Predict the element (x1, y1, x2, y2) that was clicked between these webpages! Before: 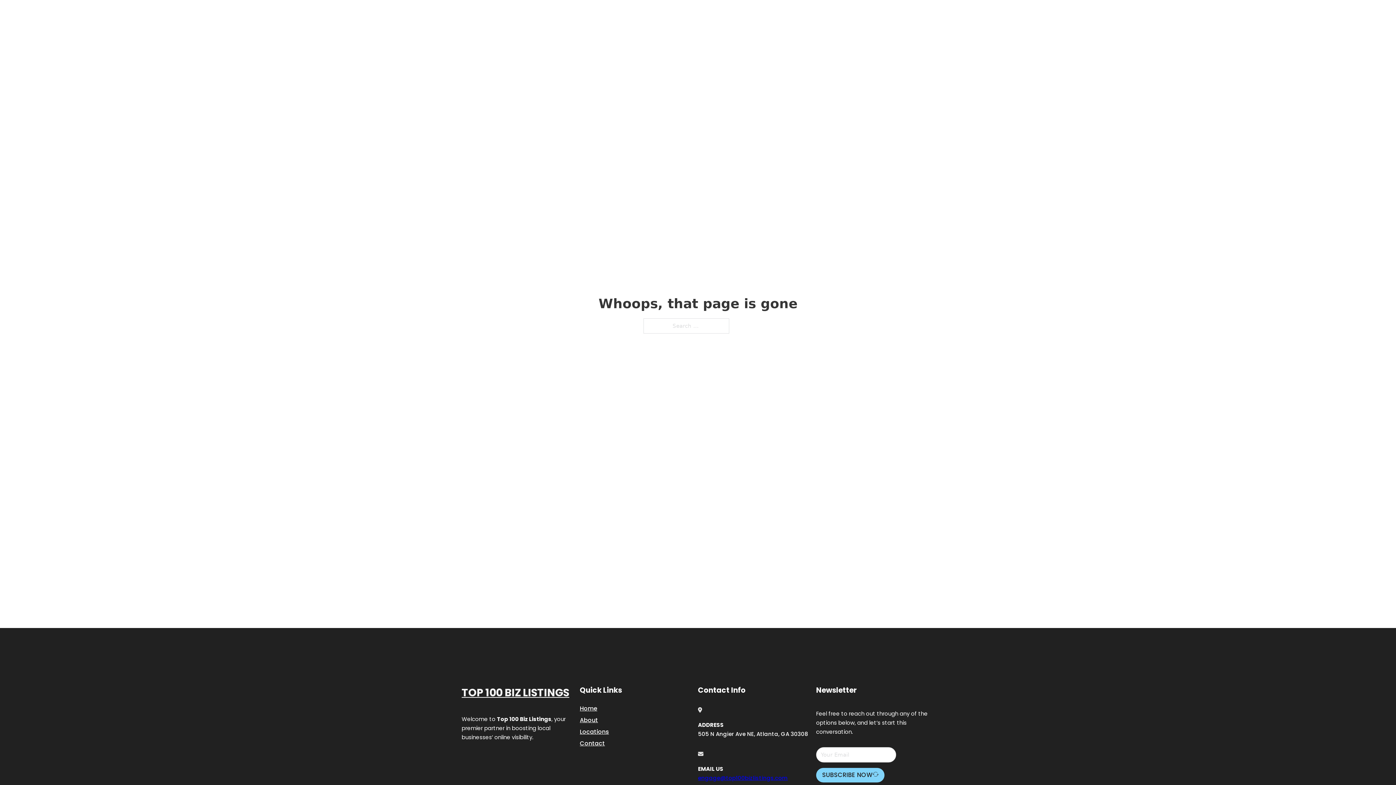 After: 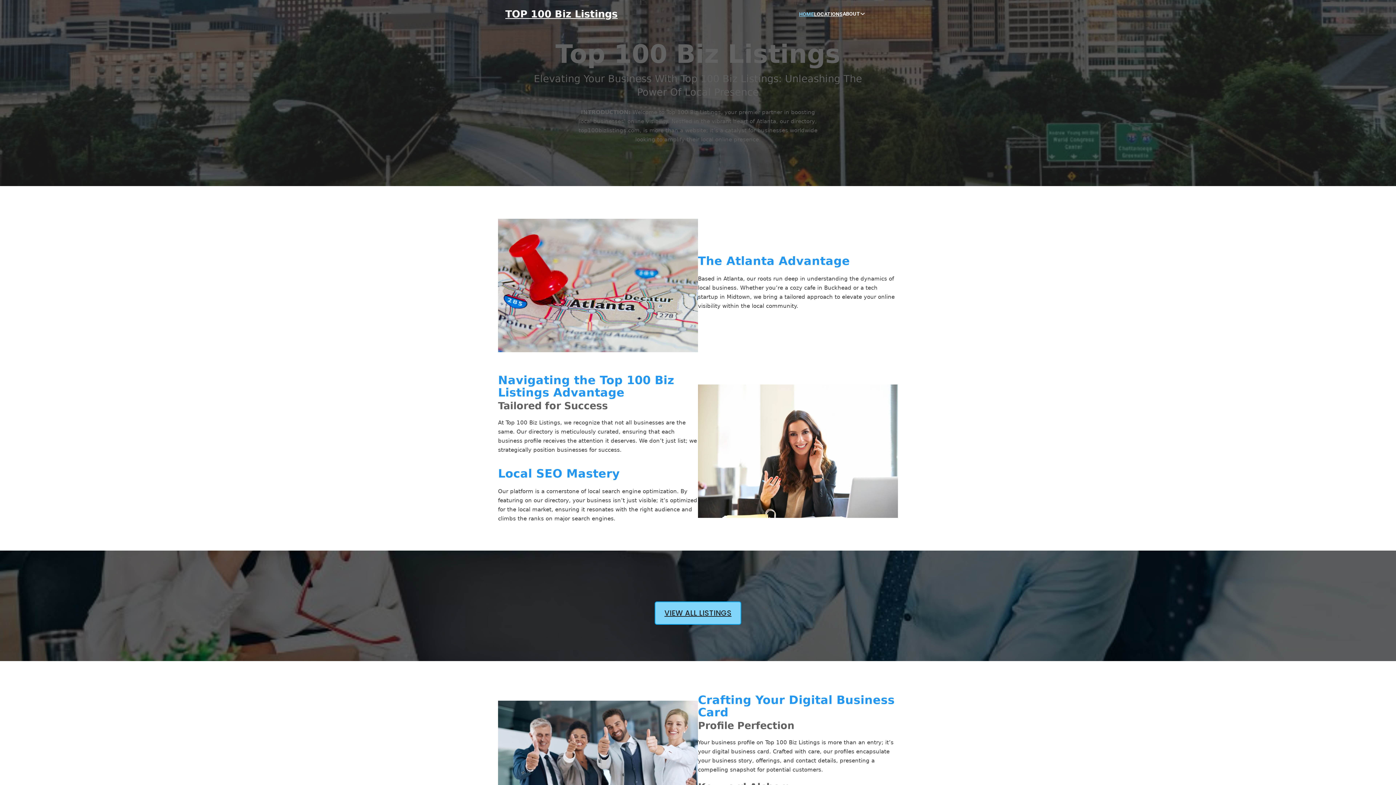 Action: bbox: (580, 703, 597, 713) label: Home